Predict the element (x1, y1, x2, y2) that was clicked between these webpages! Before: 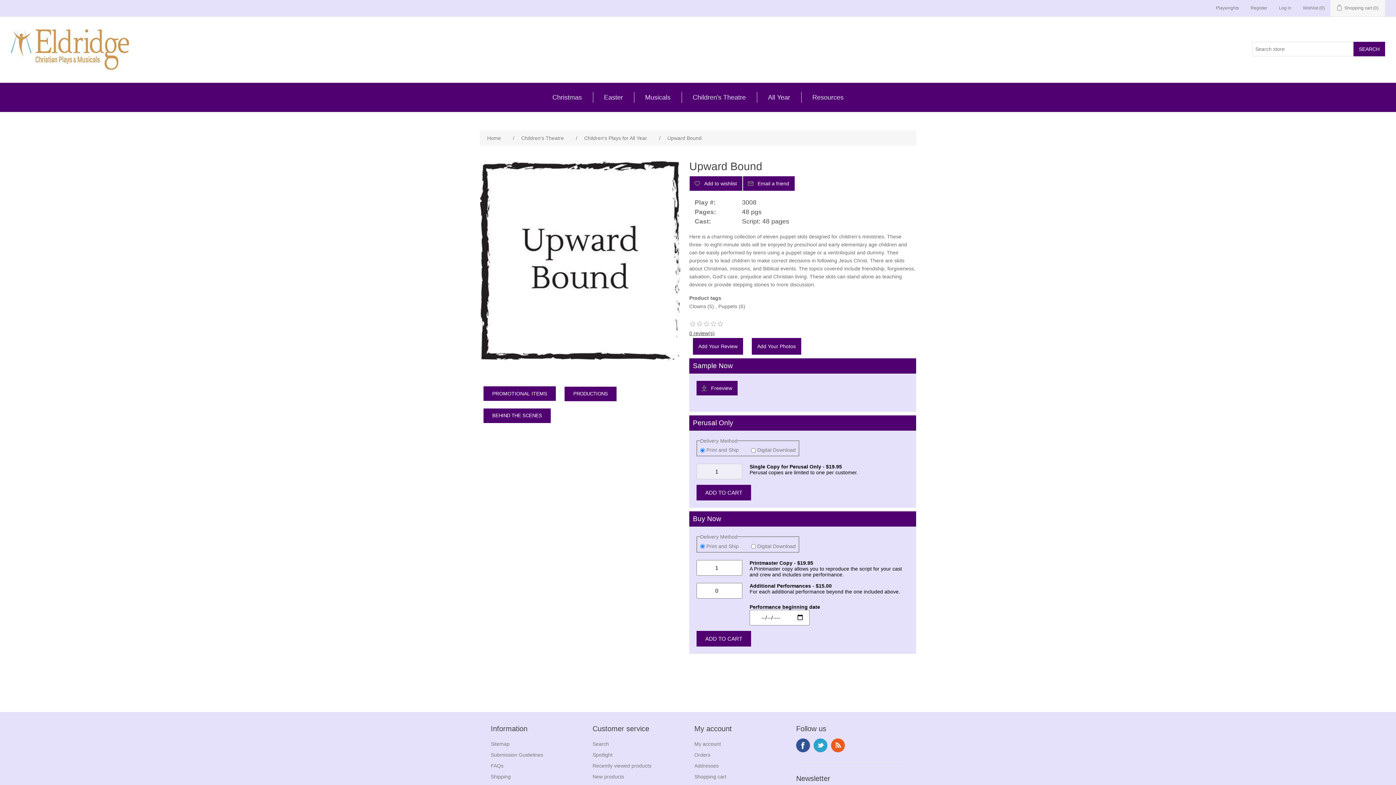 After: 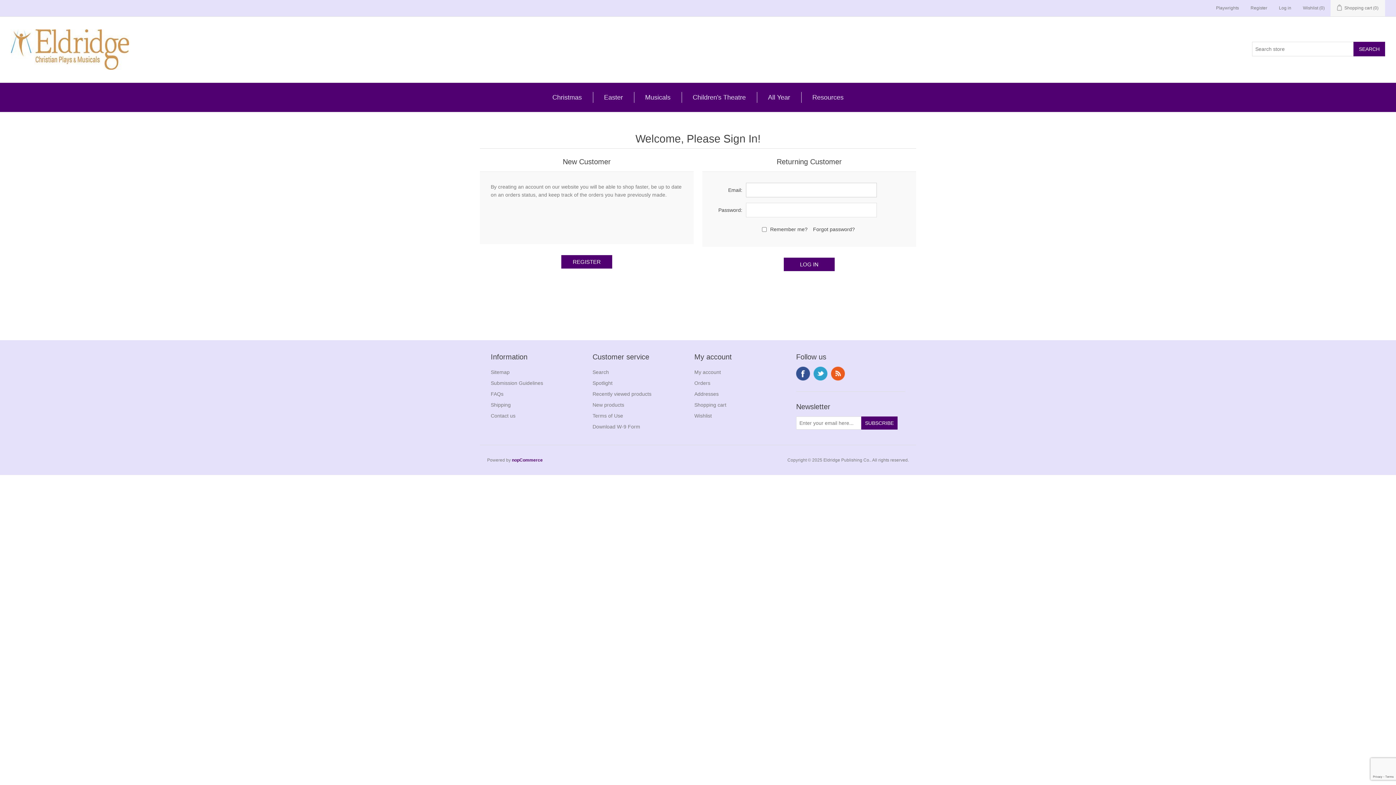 Action: bbox: (1279, 0, 1291, 16) label: Log in